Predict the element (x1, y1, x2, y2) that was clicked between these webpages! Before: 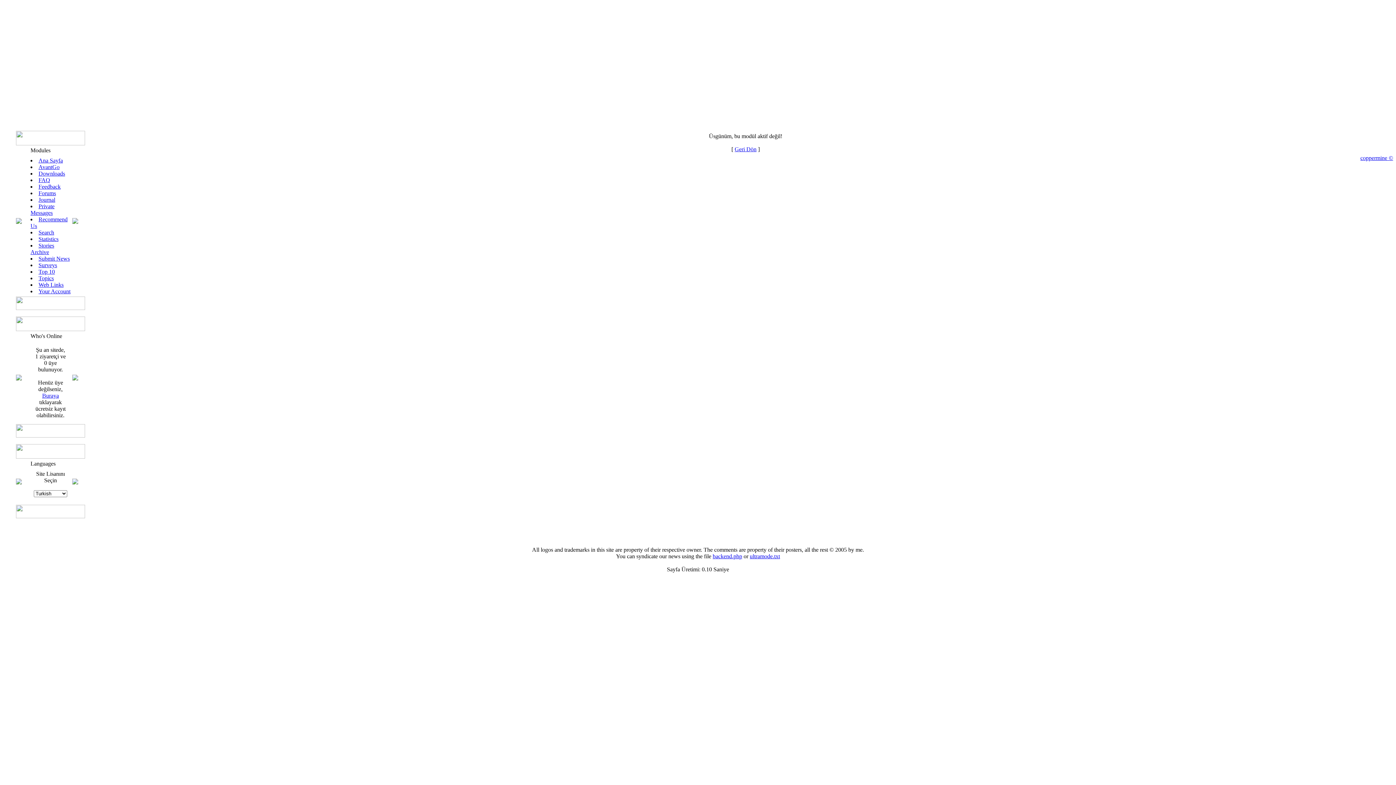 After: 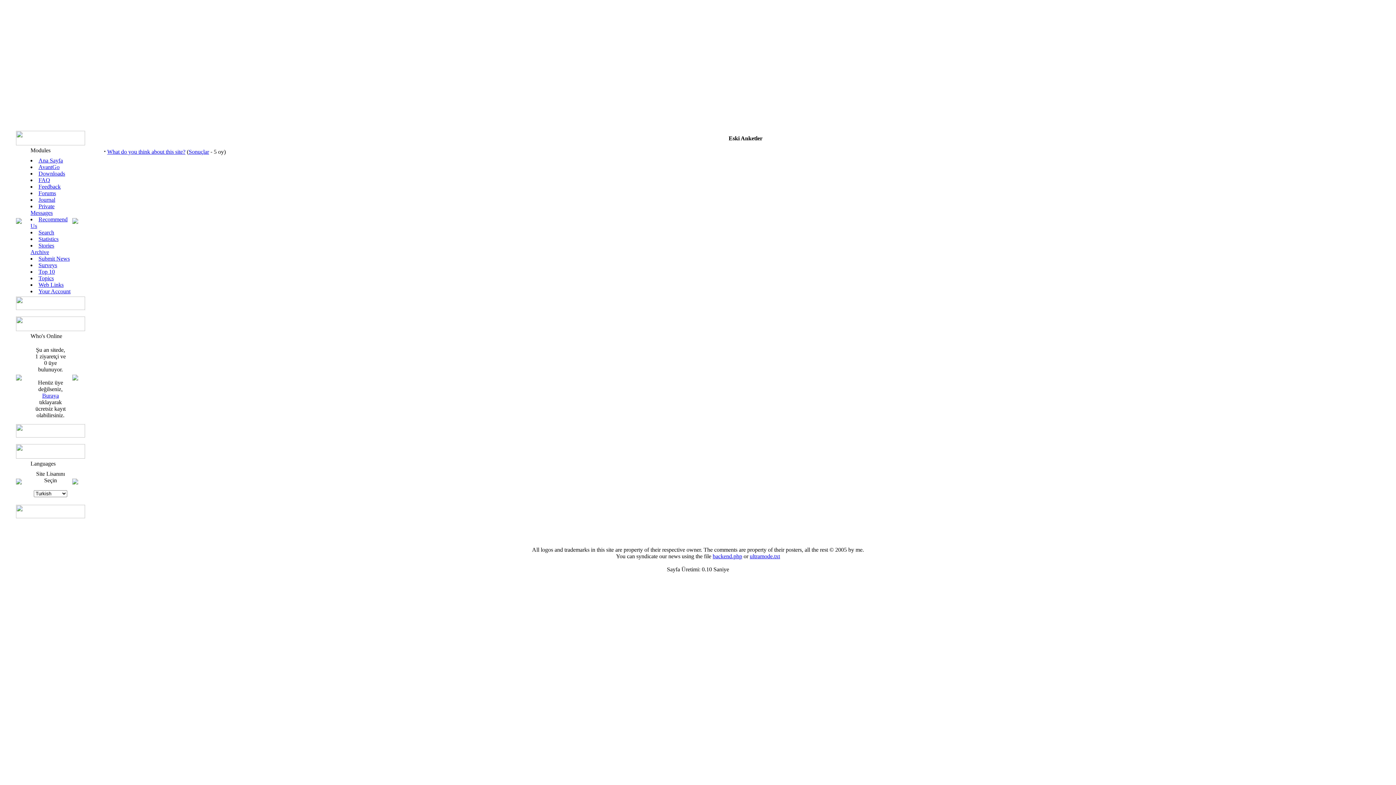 Action: label: Surveys bbox: (38, 262, 57, 268)